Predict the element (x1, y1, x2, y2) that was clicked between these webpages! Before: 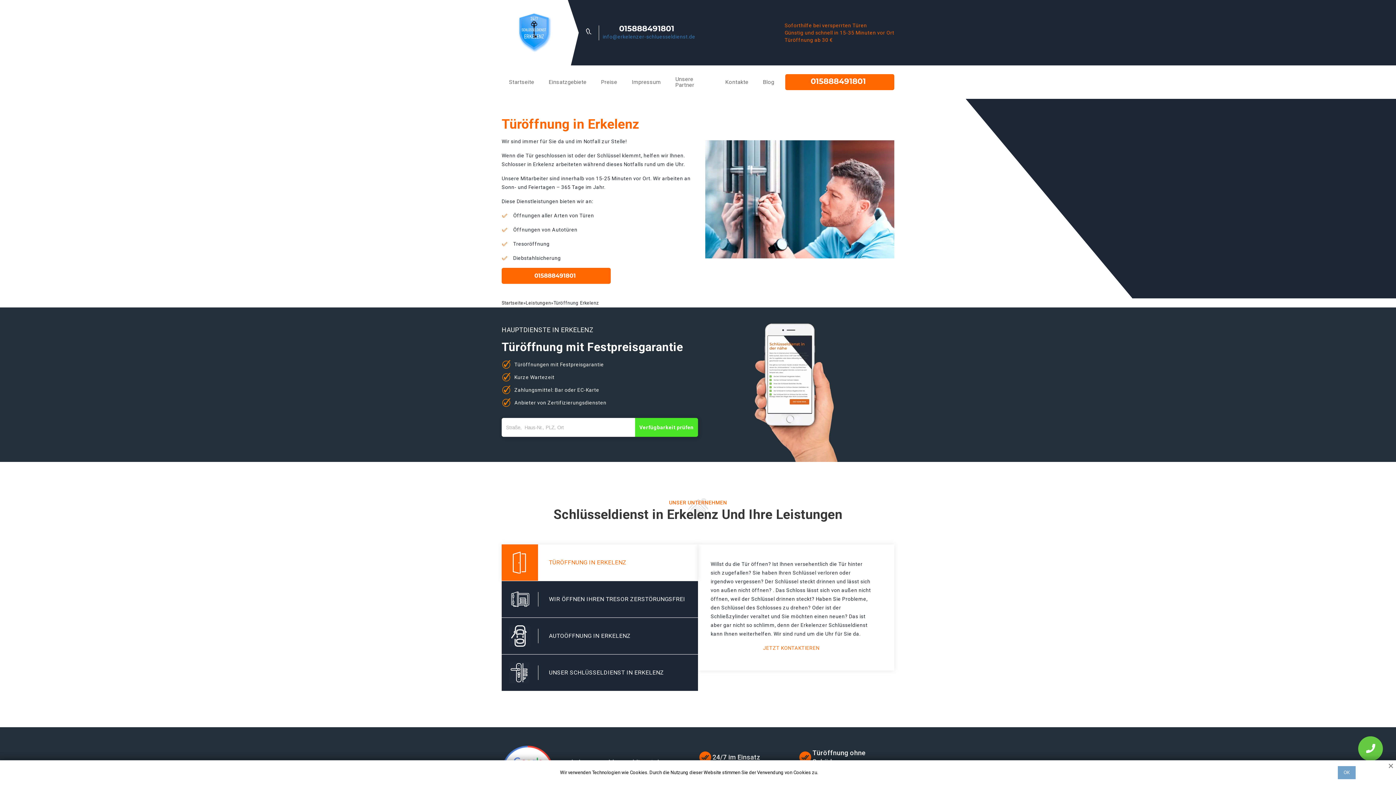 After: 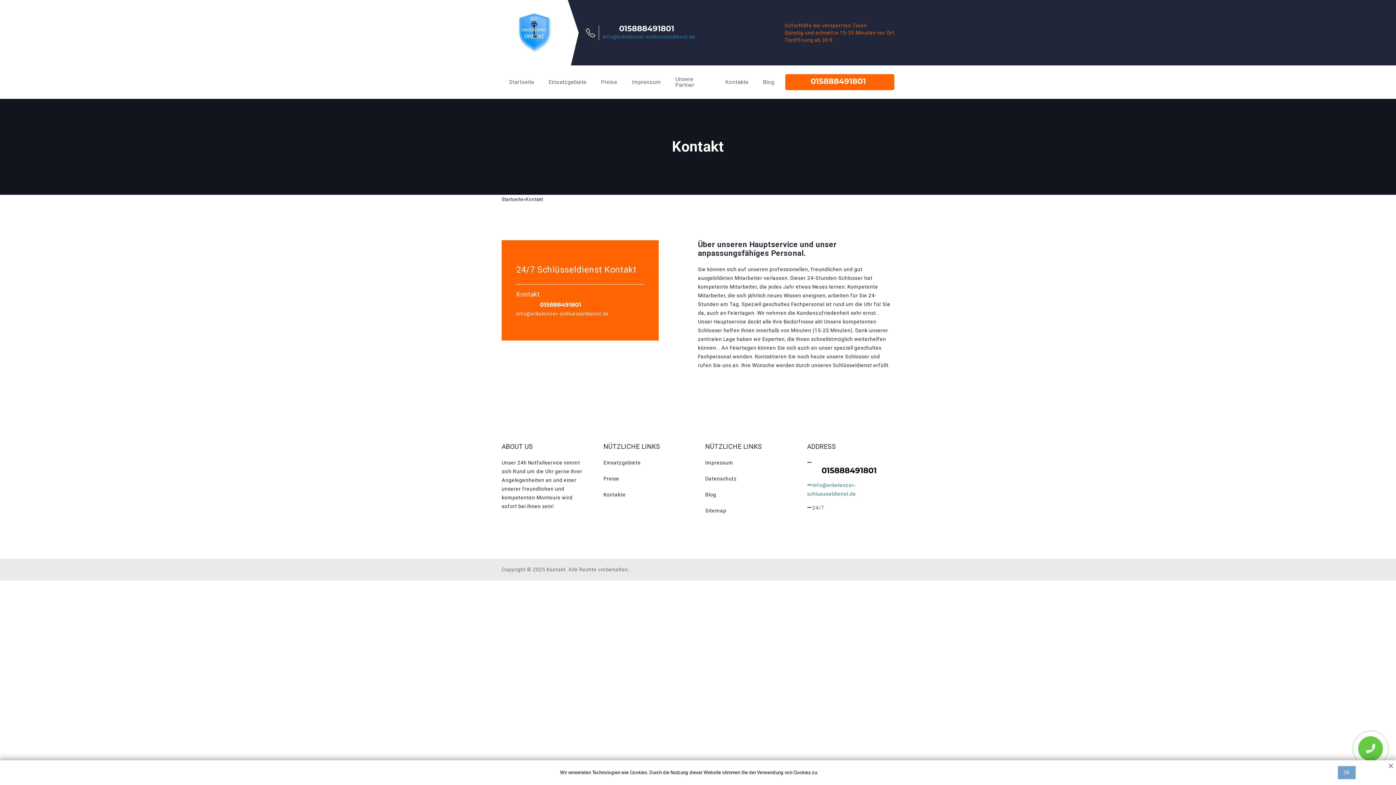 Action: bbox: (718, 68, 755, 96) label: Kontakte